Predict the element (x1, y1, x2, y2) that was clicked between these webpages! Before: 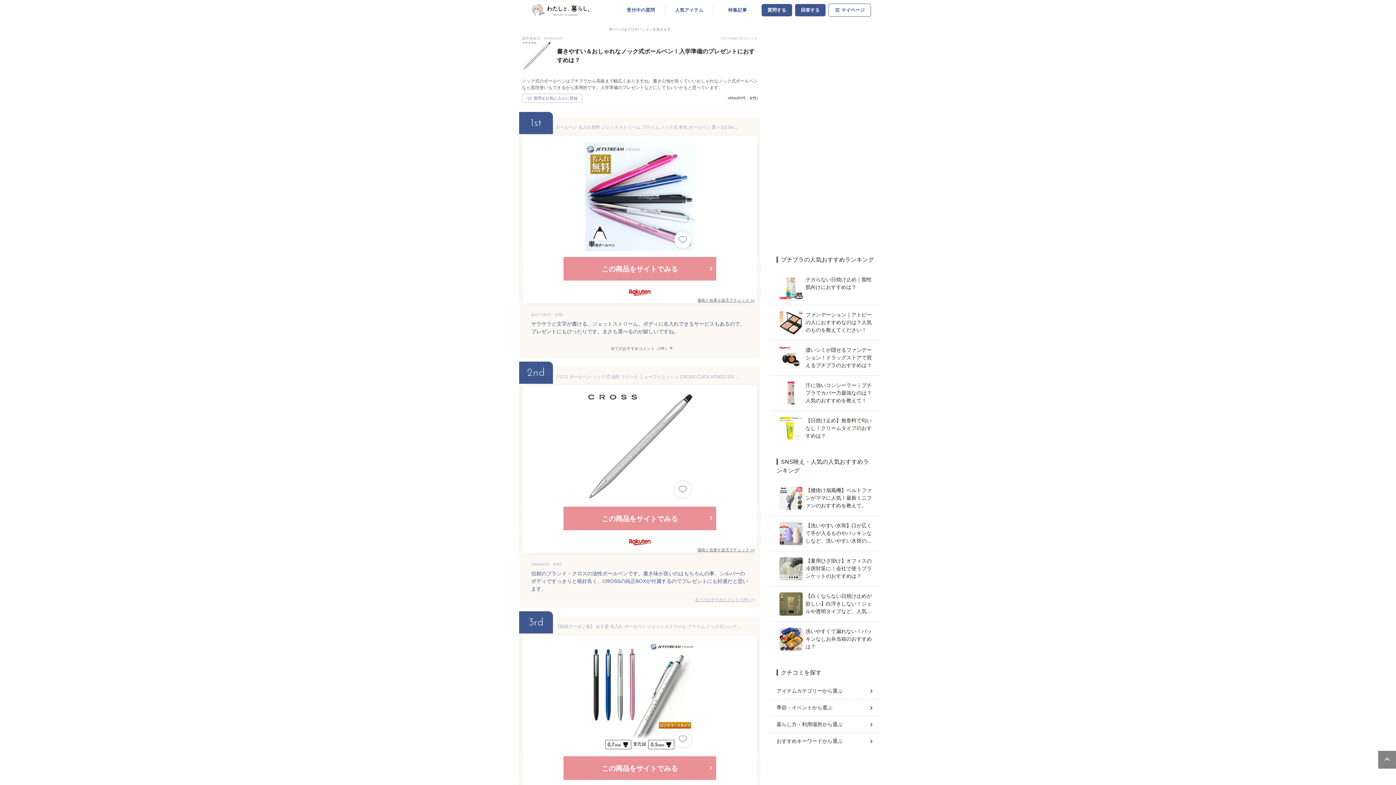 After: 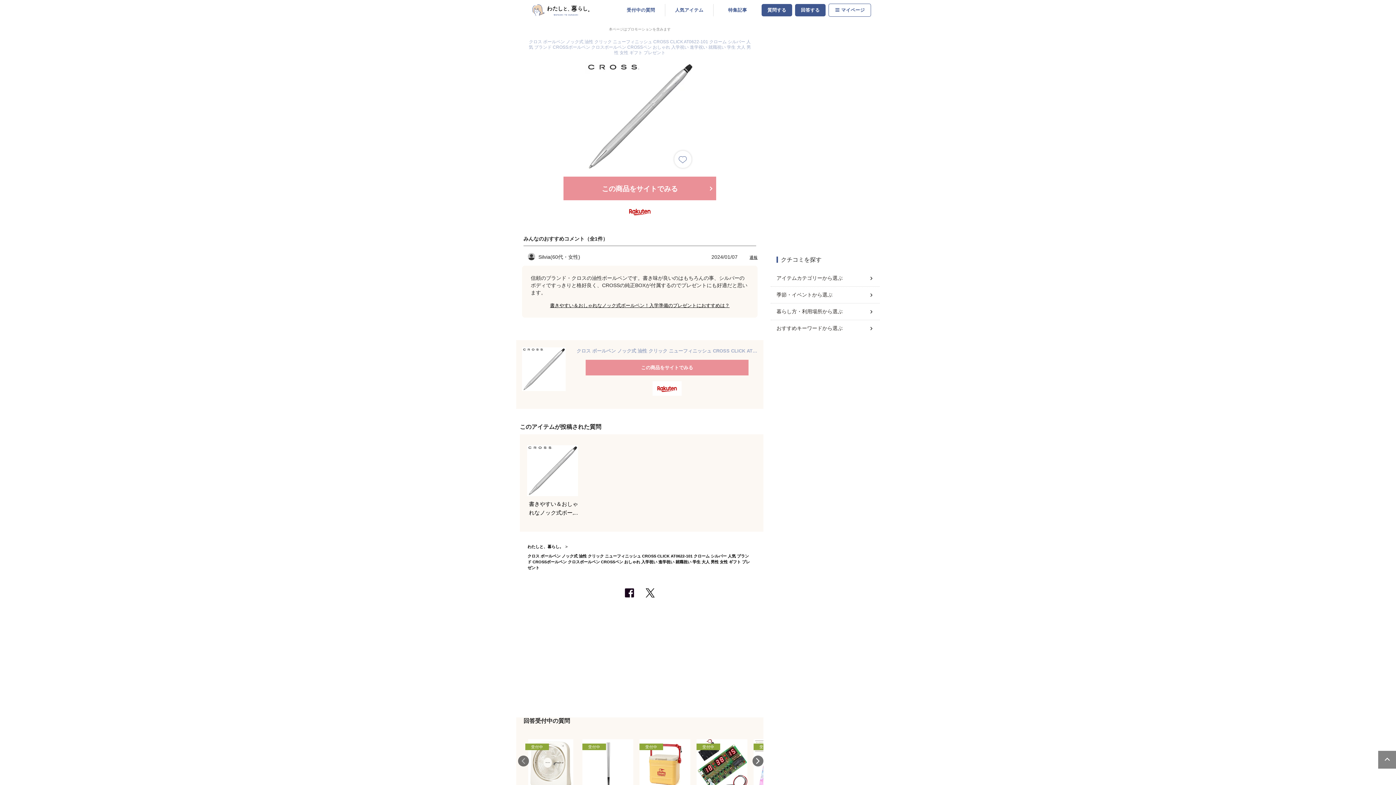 Action: label: 全てのおすすめコメント (1件) > bbox: (695, 597, 754, 602)